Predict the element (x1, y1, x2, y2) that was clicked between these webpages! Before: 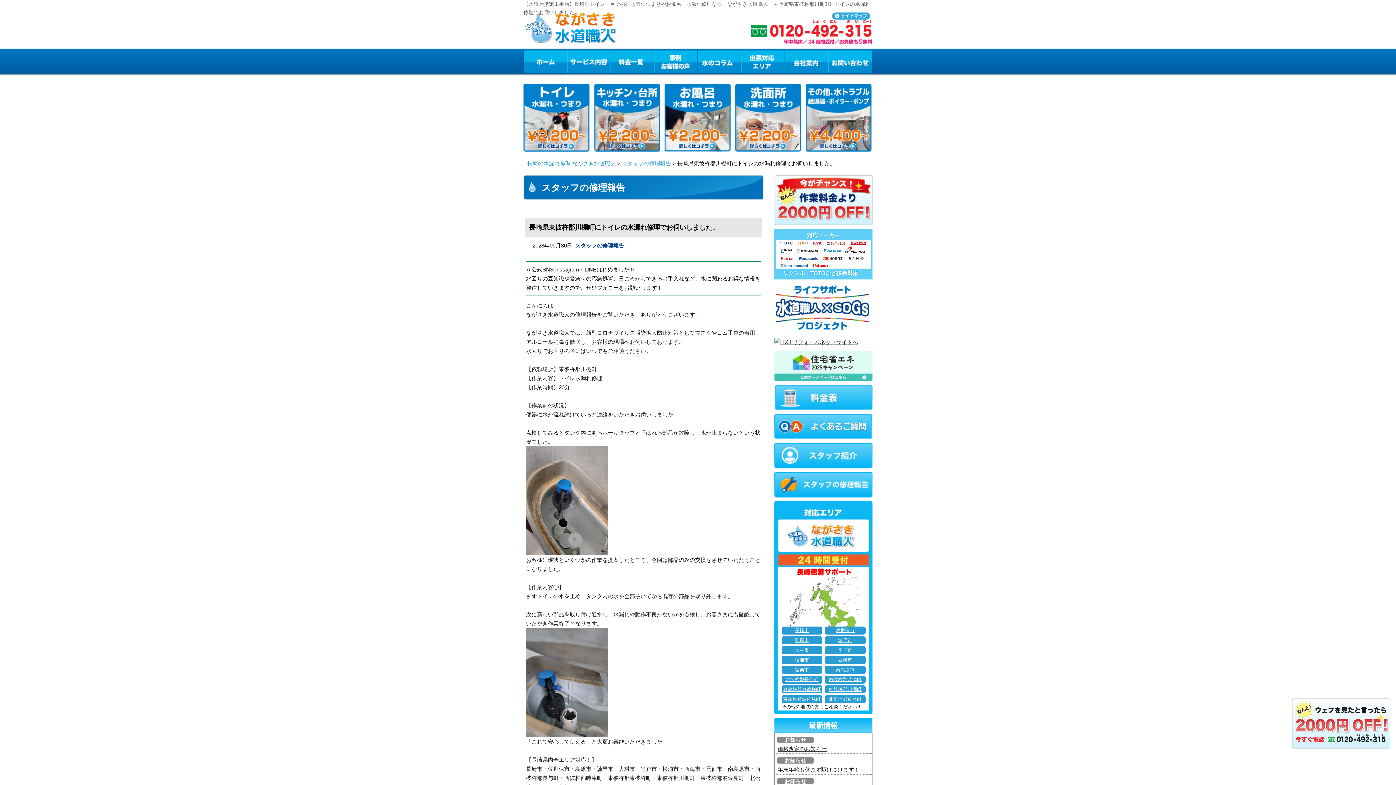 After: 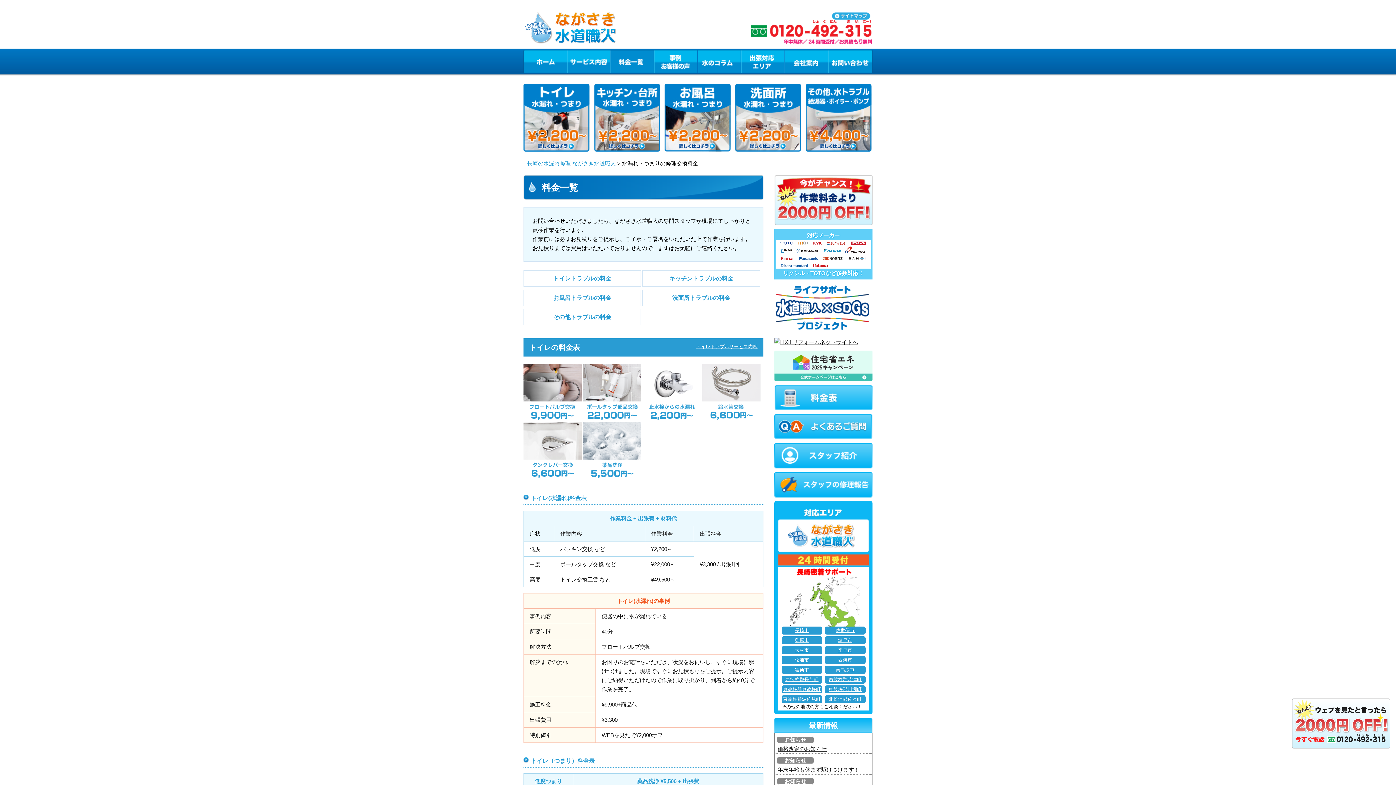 Action: bbox: (805, 83, 872, 151)